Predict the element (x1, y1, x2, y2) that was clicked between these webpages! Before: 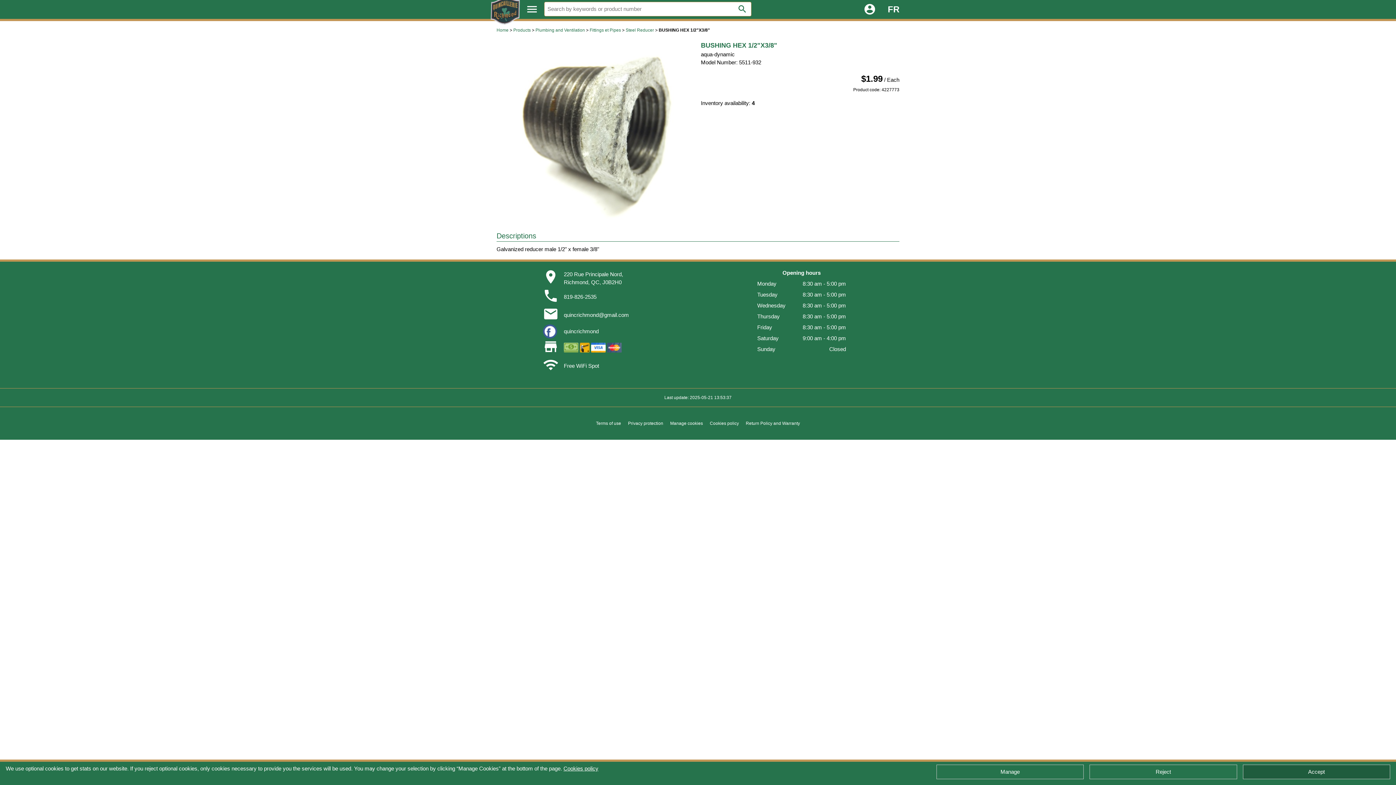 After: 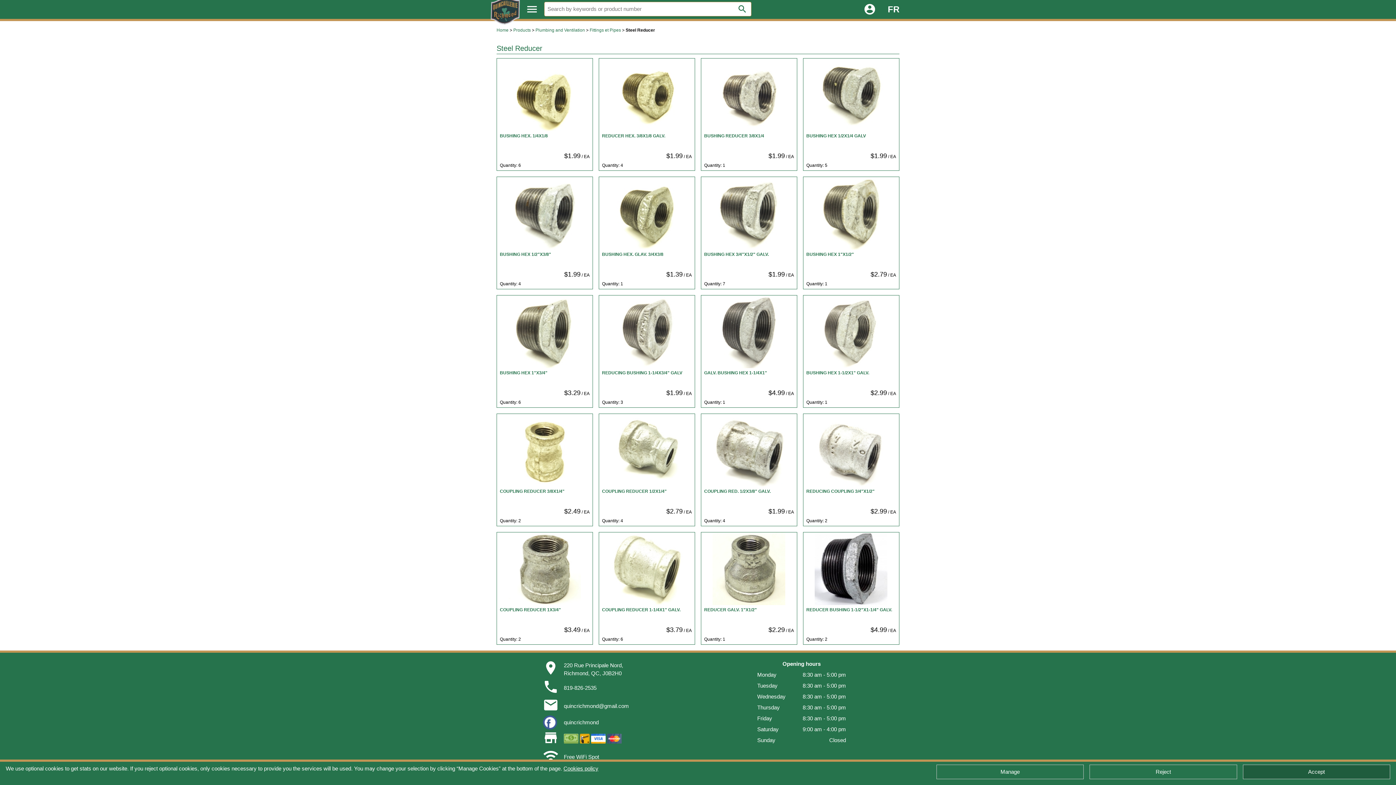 Action: bbox: (625, 27, 654, 32) label: Steel Reducer